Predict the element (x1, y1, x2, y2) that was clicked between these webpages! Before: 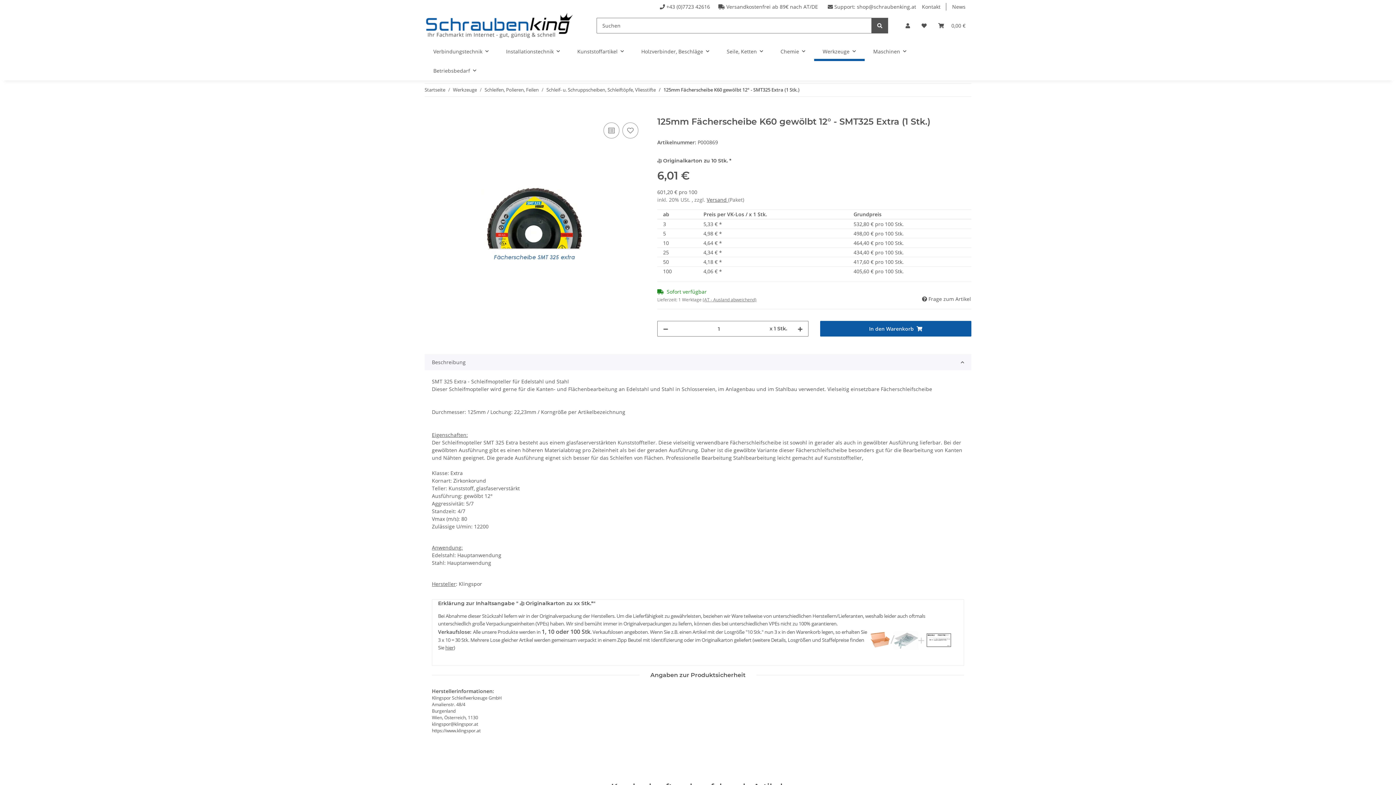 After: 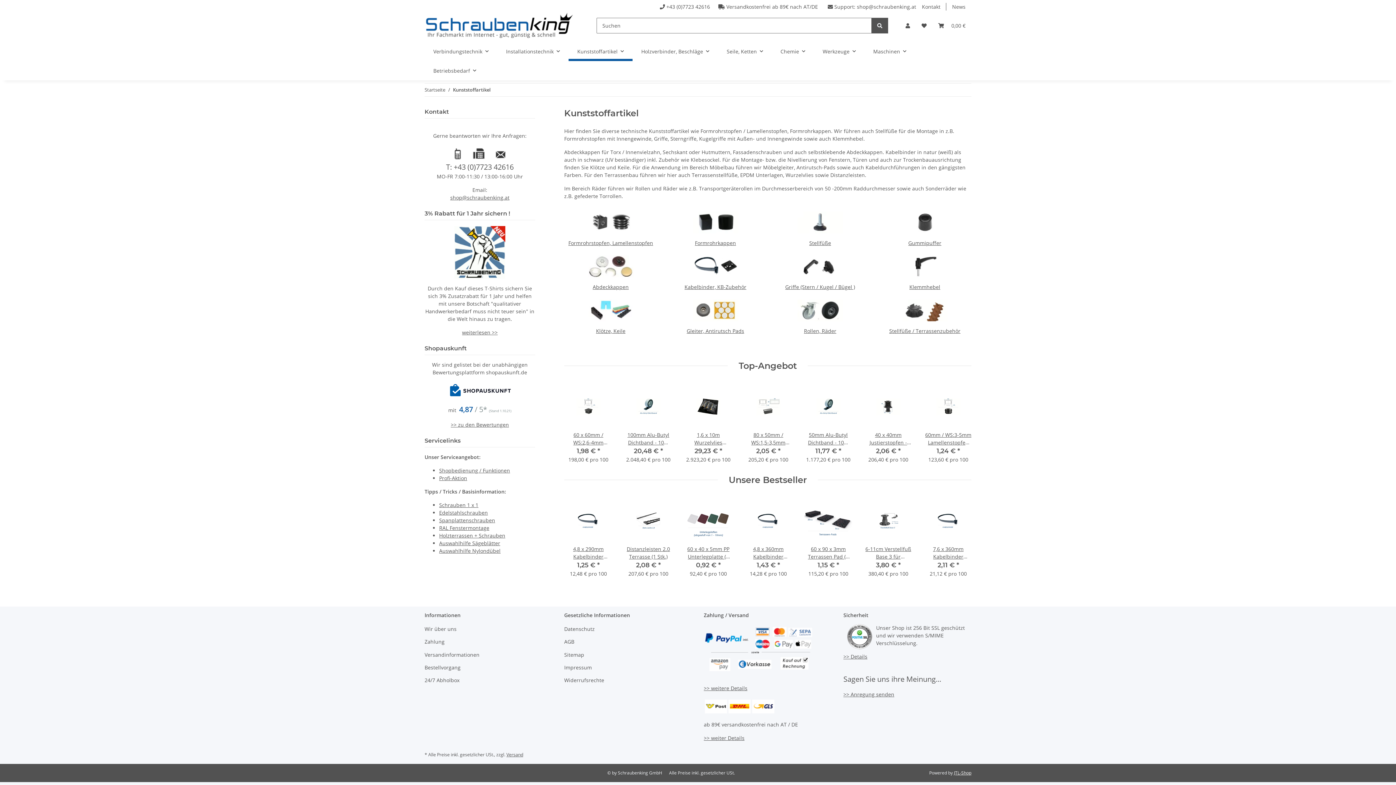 Action: label: Kunststoffartikel bbox: (568, 41, 632, 61)